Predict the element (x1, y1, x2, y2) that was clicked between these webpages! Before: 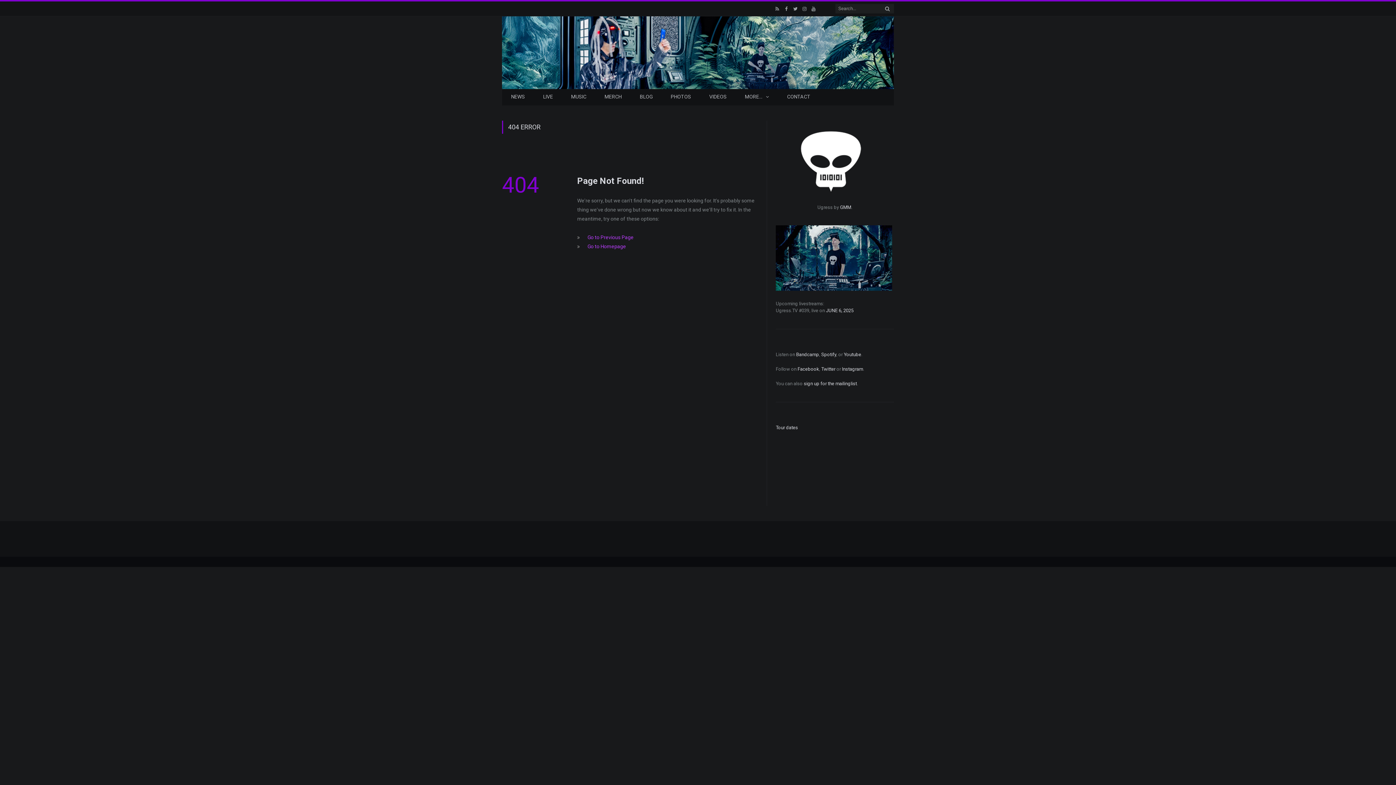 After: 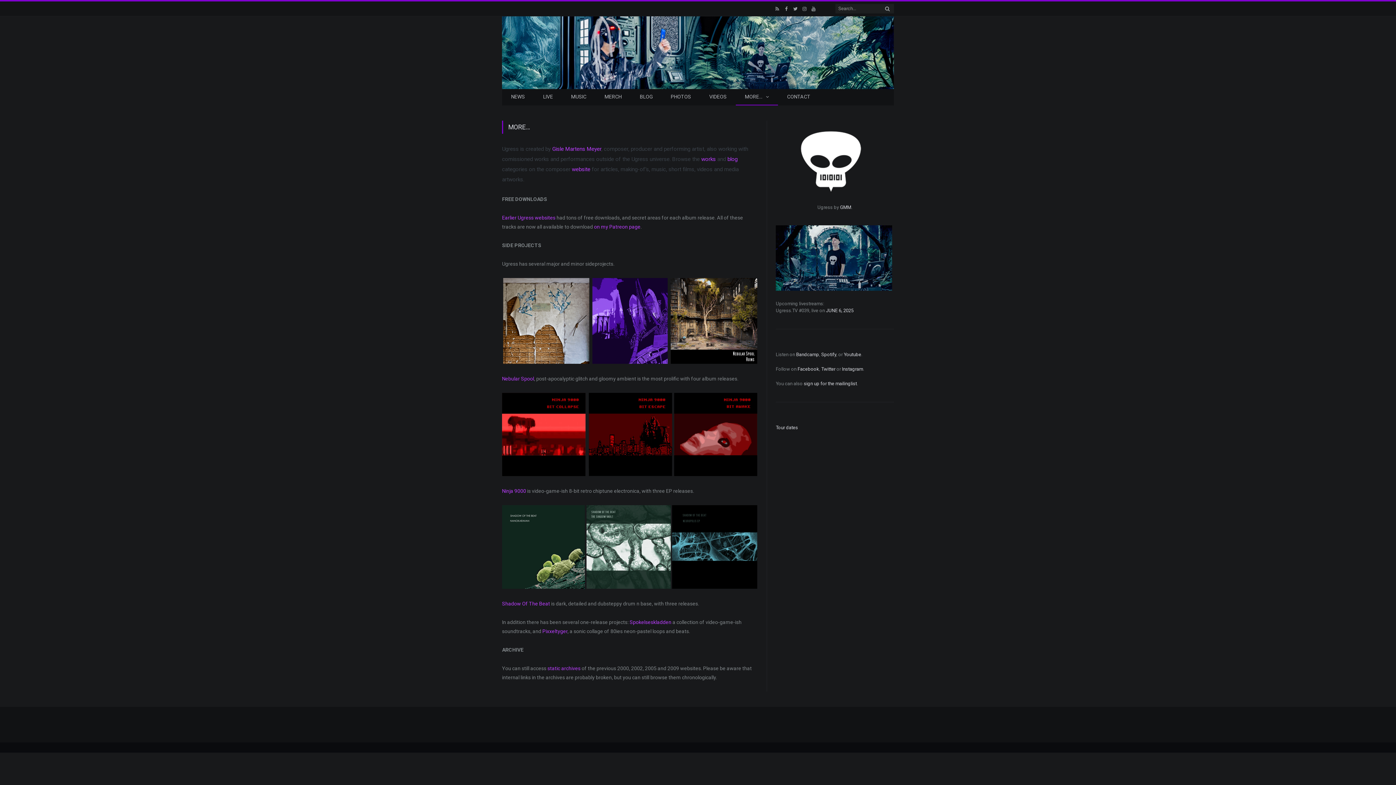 Action: bbox: (736, 88, 778, 105) label: MORE…